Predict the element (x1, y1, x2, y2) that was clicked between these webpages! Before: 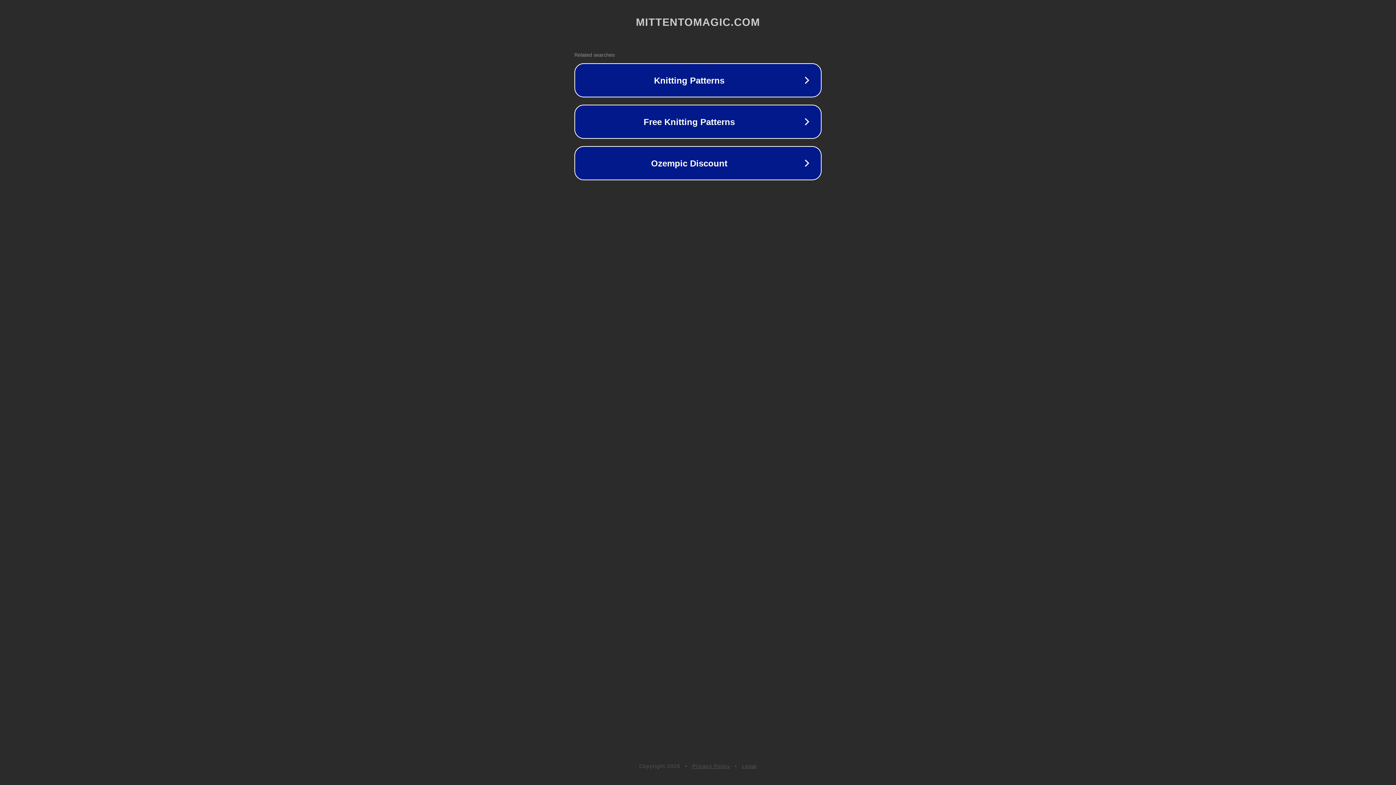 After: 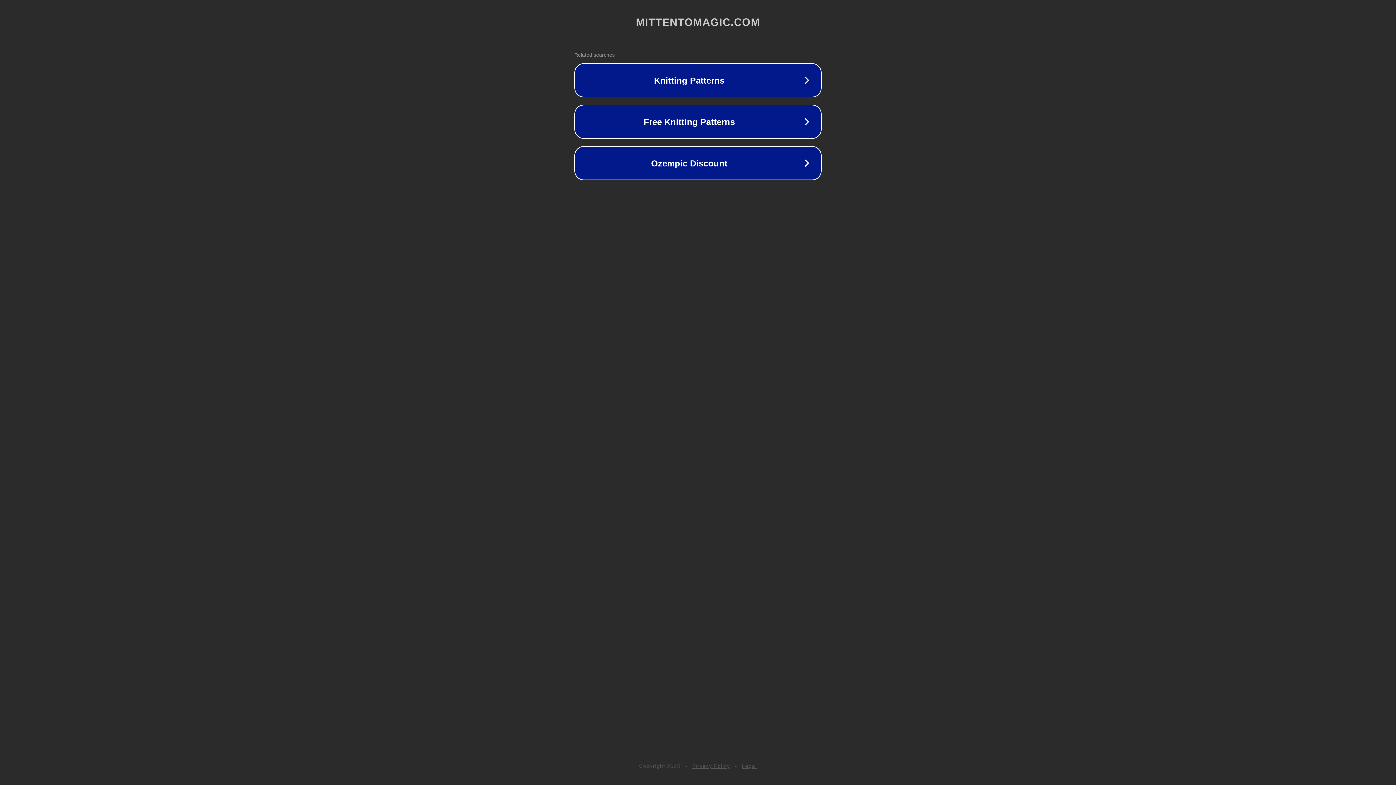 Action: label: Privacy Policy bbox: (692, 763, 730, 769)